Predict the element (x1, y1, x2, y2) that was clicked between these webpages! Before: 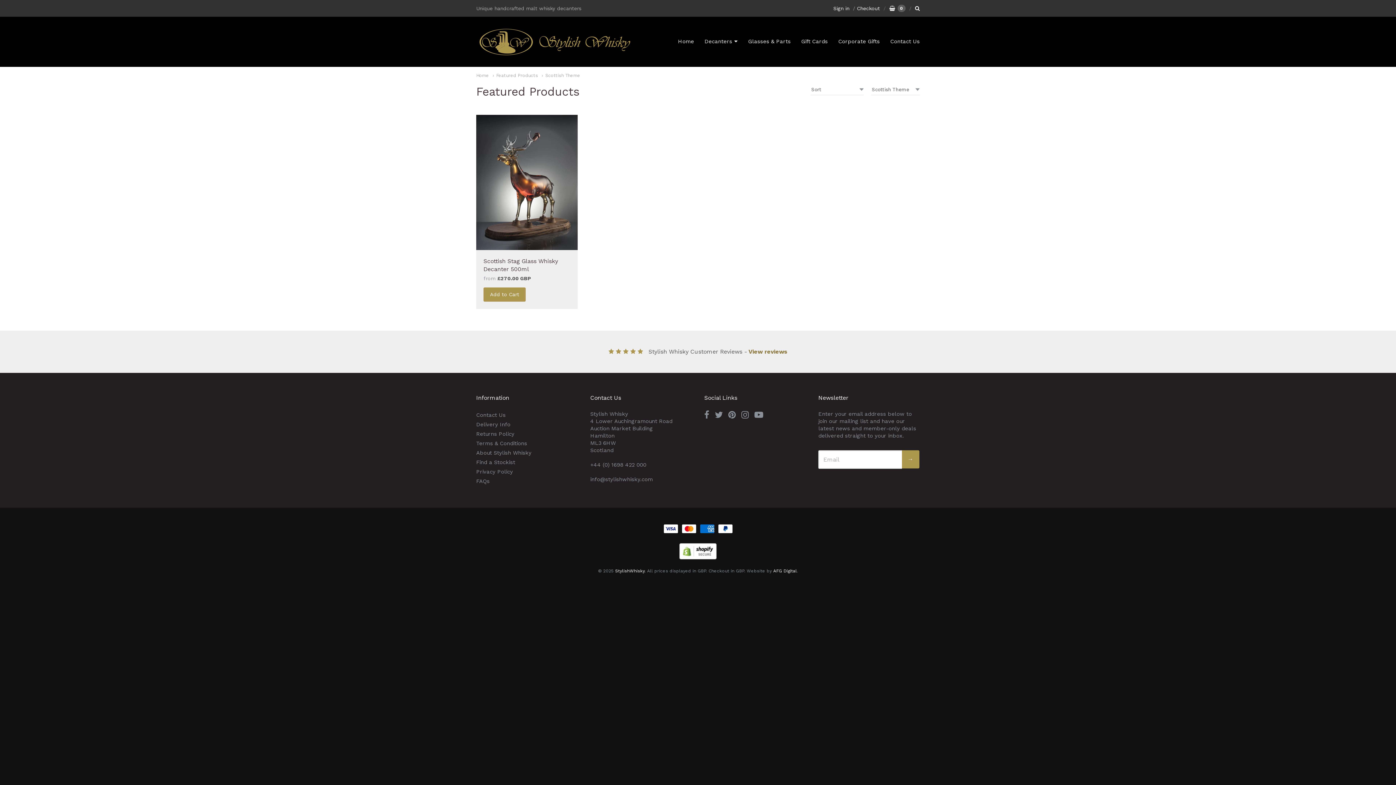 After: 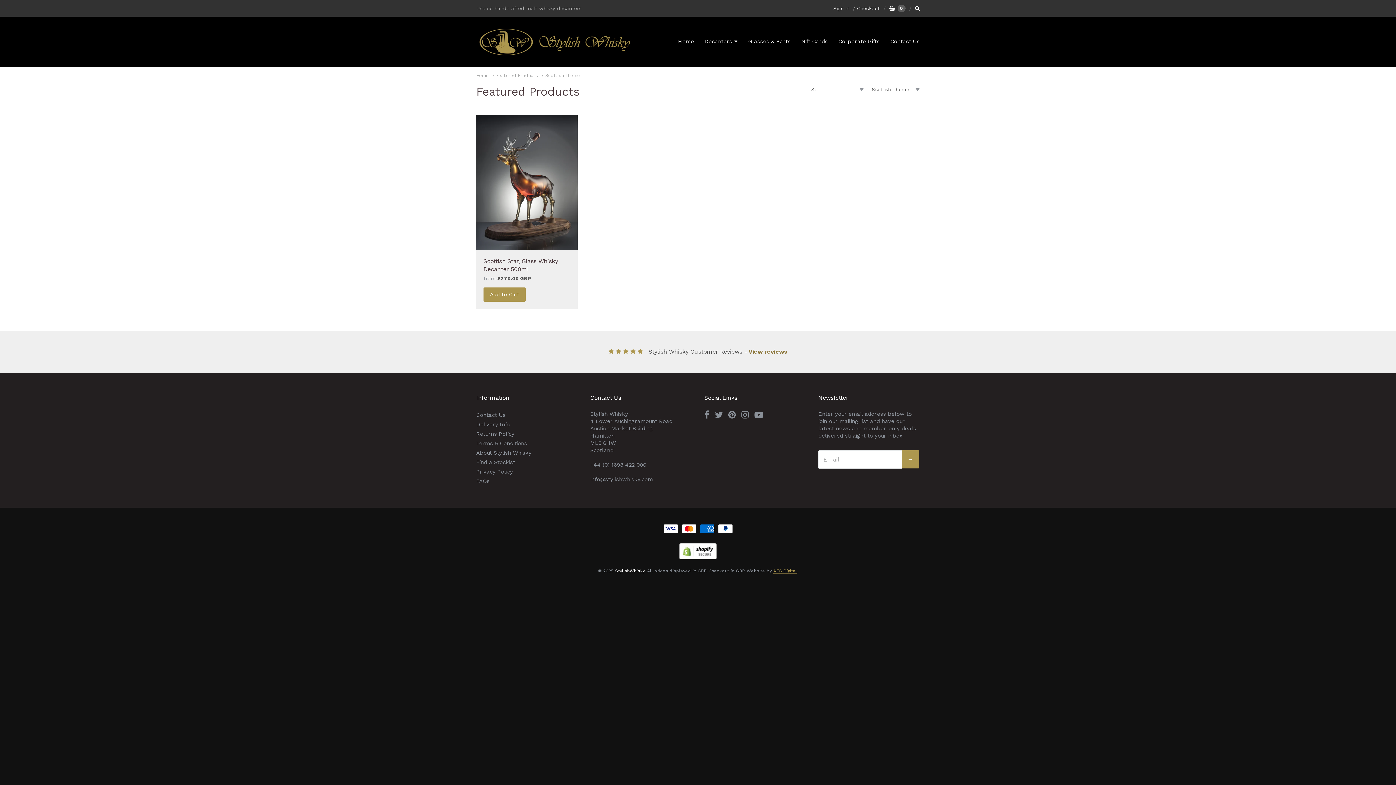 Action: label: AFG Digital bbox: (773, 568, 797, 574)